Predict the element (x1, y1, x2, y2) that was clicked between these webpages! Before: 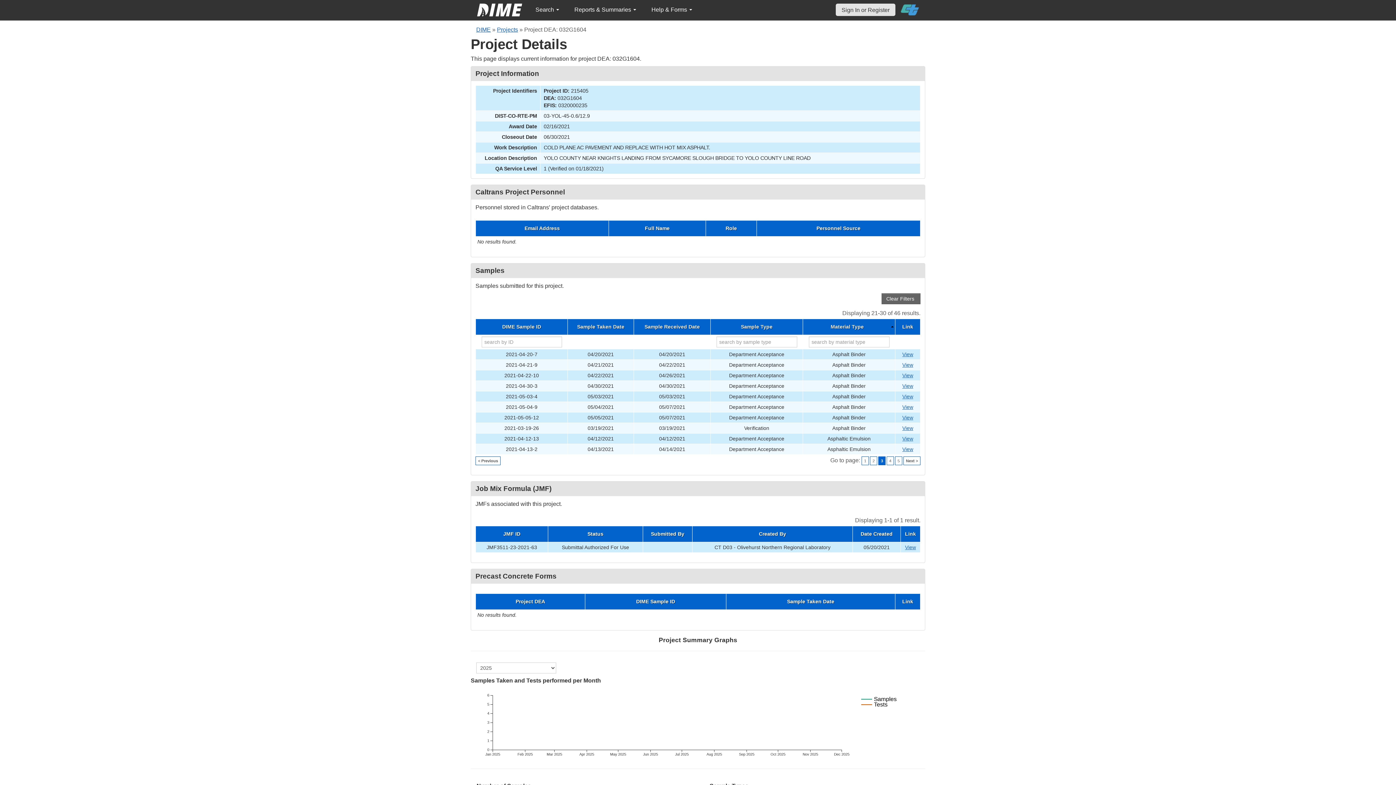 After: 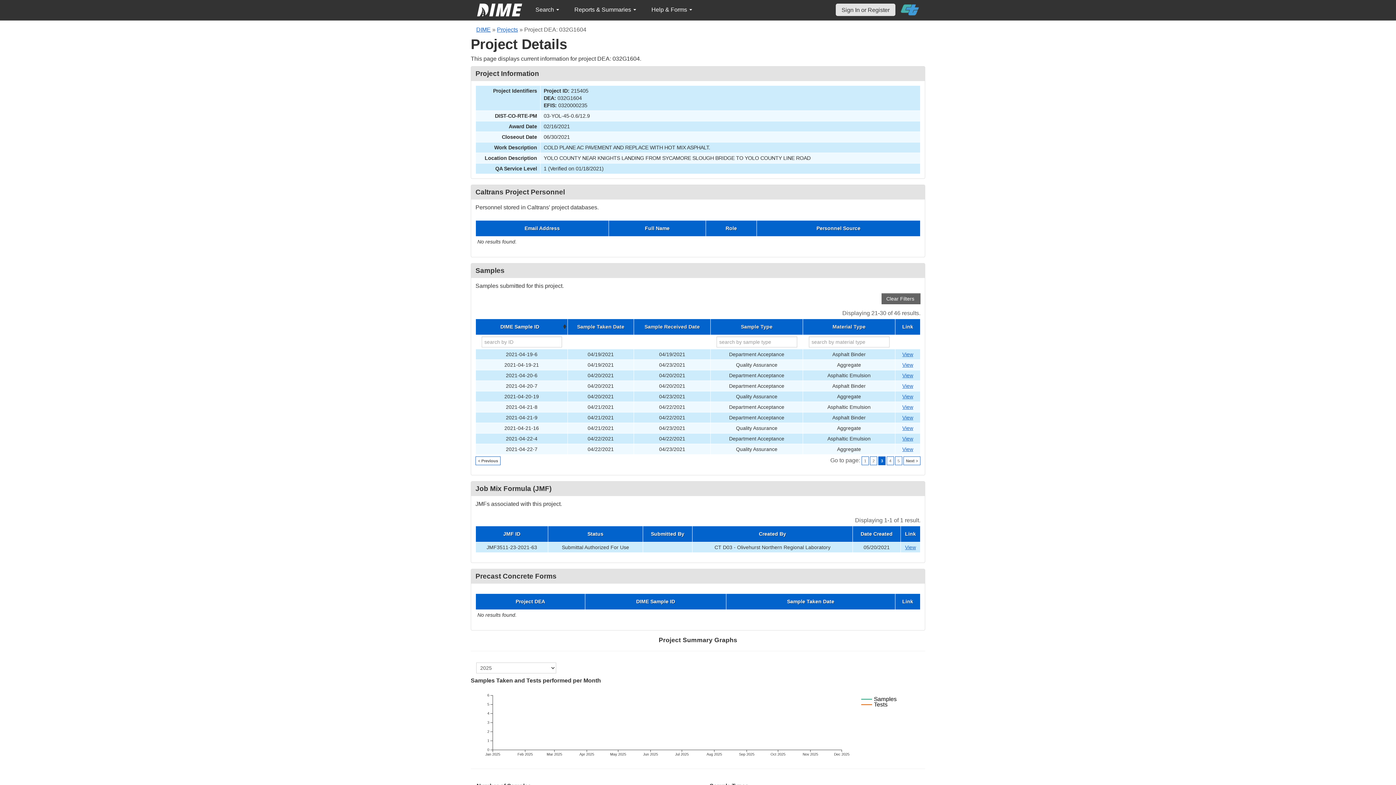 Action: bbox: (477, 324, 566, 329) label: DIME Sample ID